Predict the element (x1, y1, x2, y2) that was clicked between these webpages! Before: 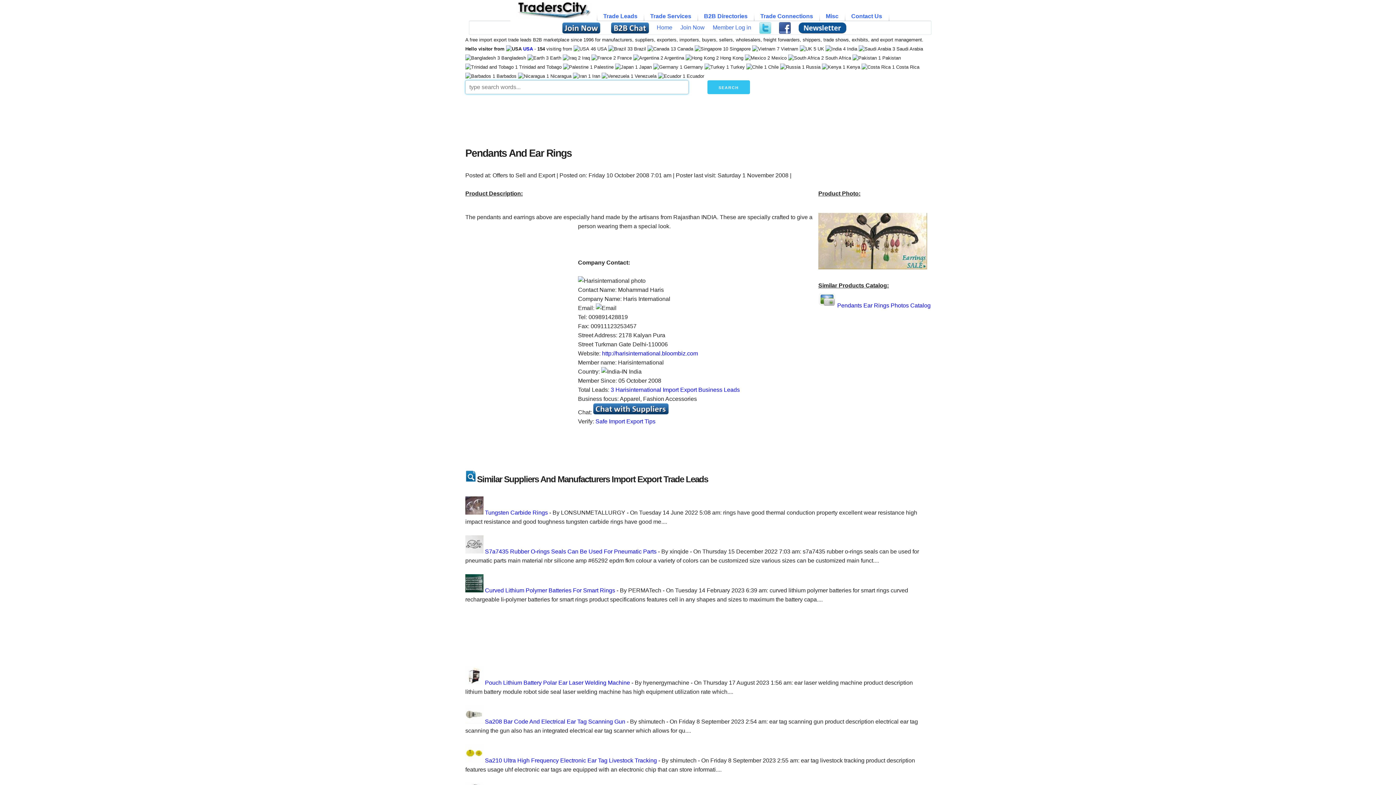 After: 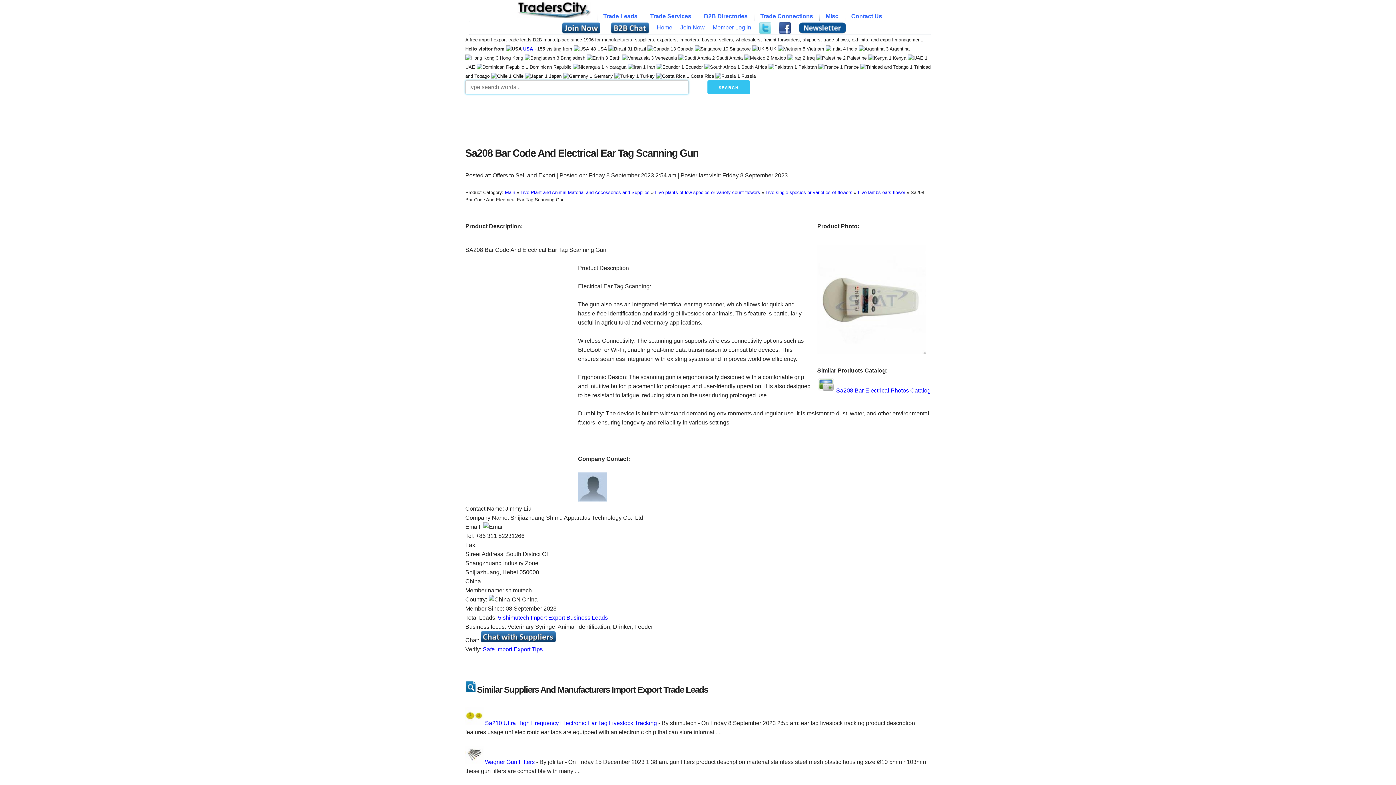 Action: label: Sa208 Bar Code And Electrical Ear Tag Scanning Gun bbox: (485, 719, 625, 725)